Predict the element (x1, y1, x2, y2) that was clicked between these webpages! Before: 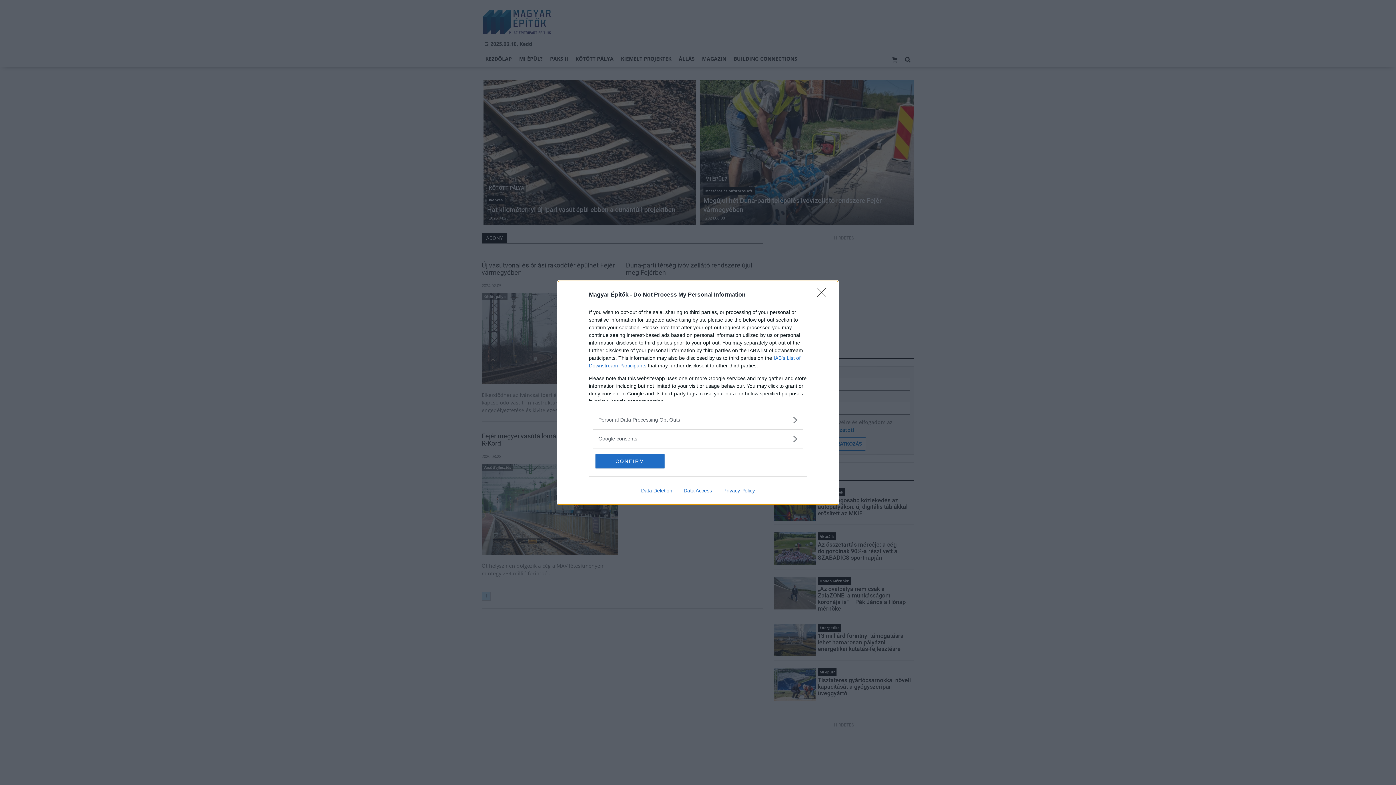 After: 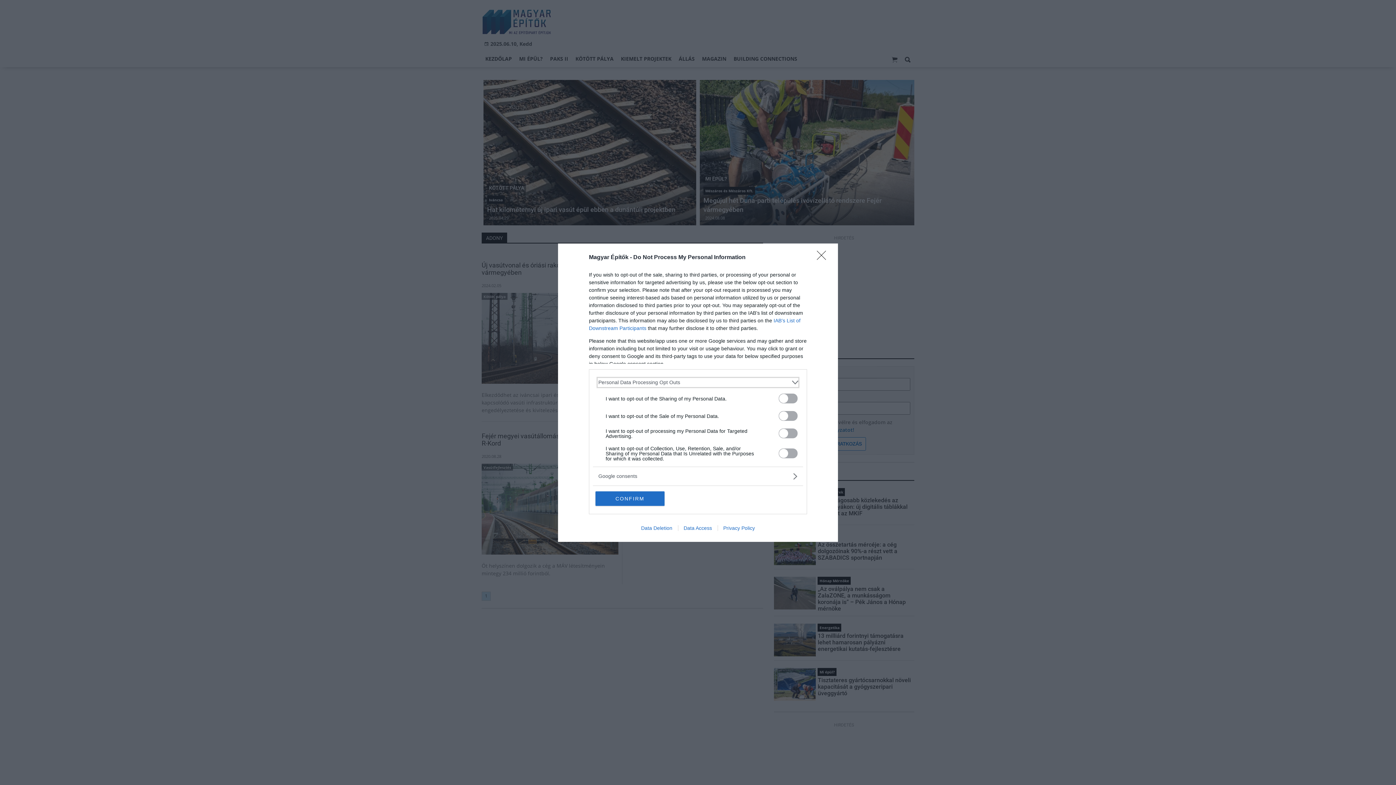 Action: label: Opt-Outs bbox: (598, 416, 797, 423)